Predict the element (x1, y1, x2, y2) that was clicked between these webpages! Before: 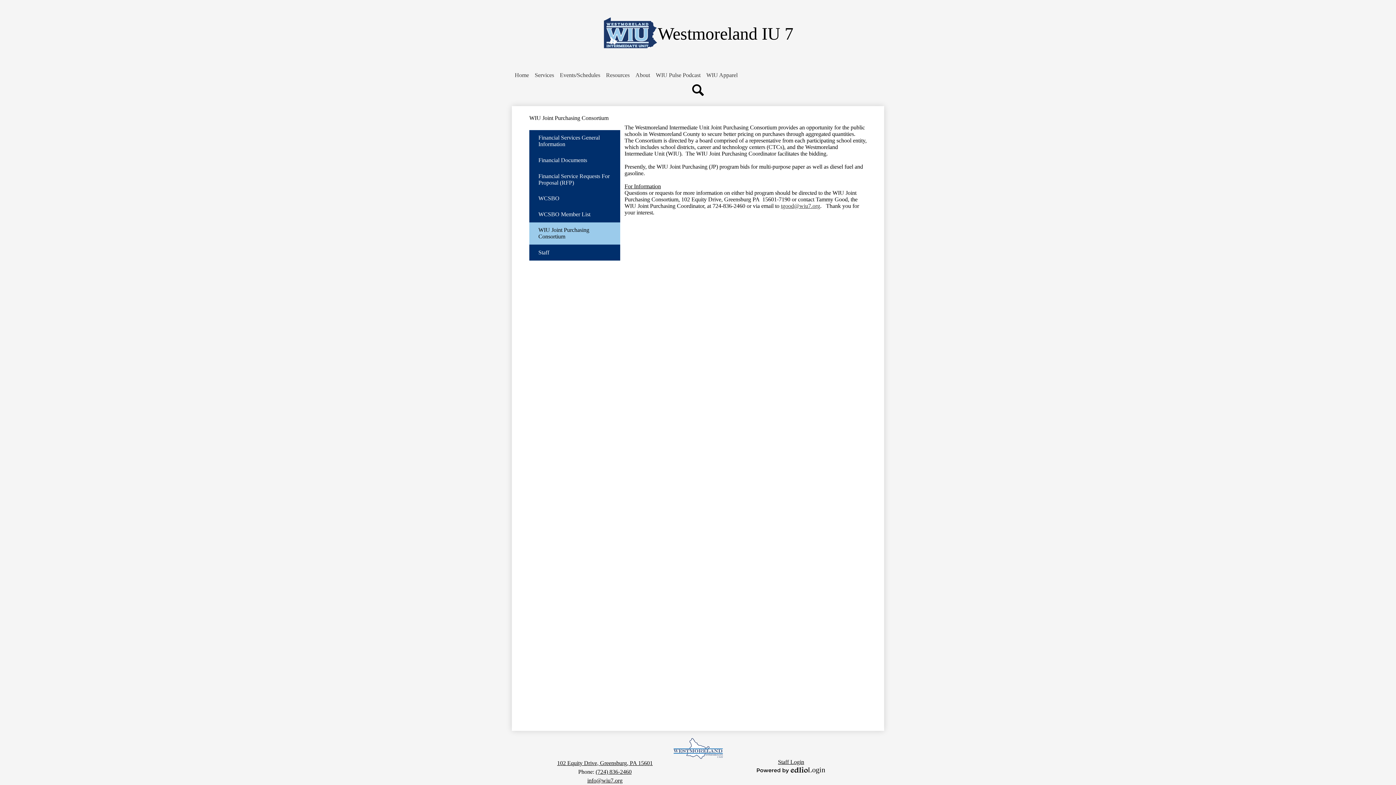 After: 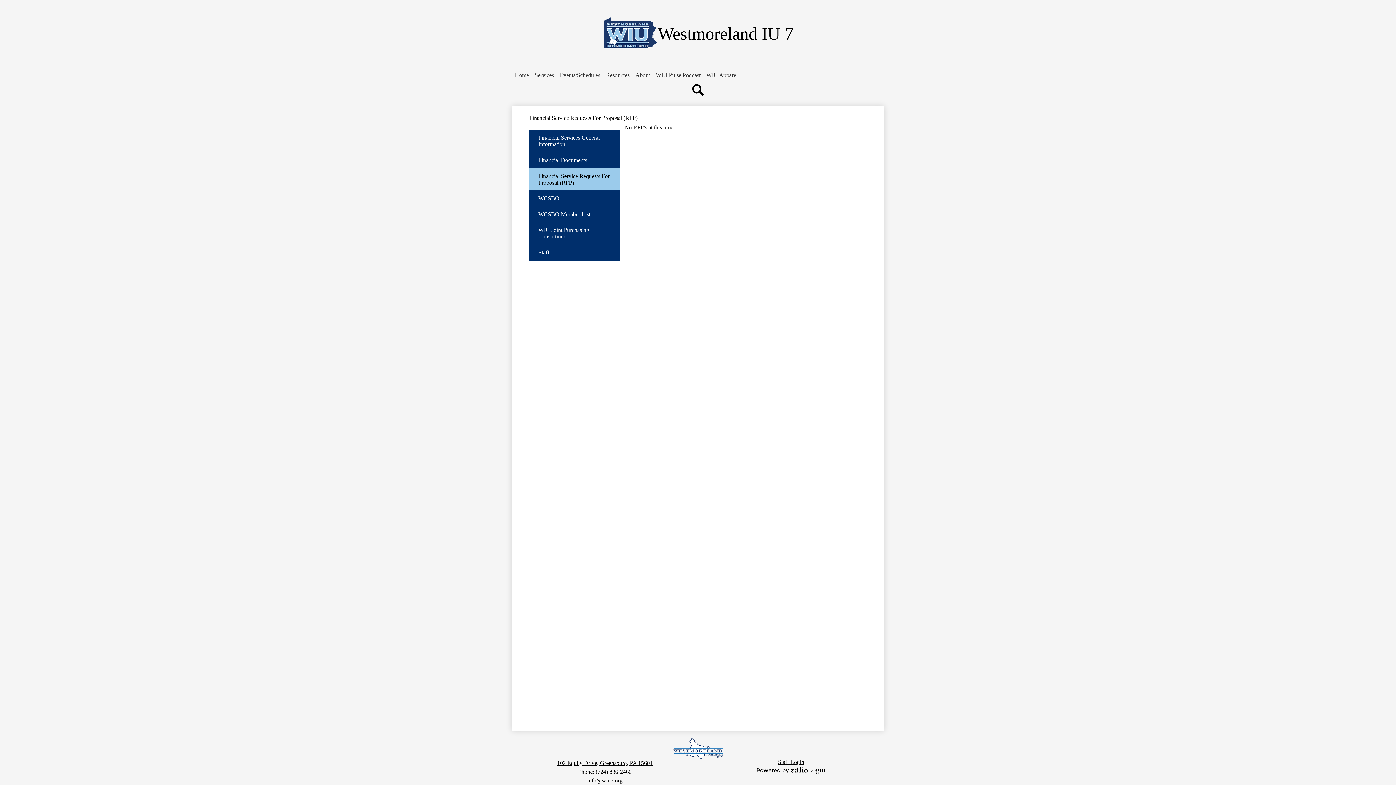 Action: bbox: (529, 168, 620, 190) label: Financial Service Requests For Proposal (RFP)